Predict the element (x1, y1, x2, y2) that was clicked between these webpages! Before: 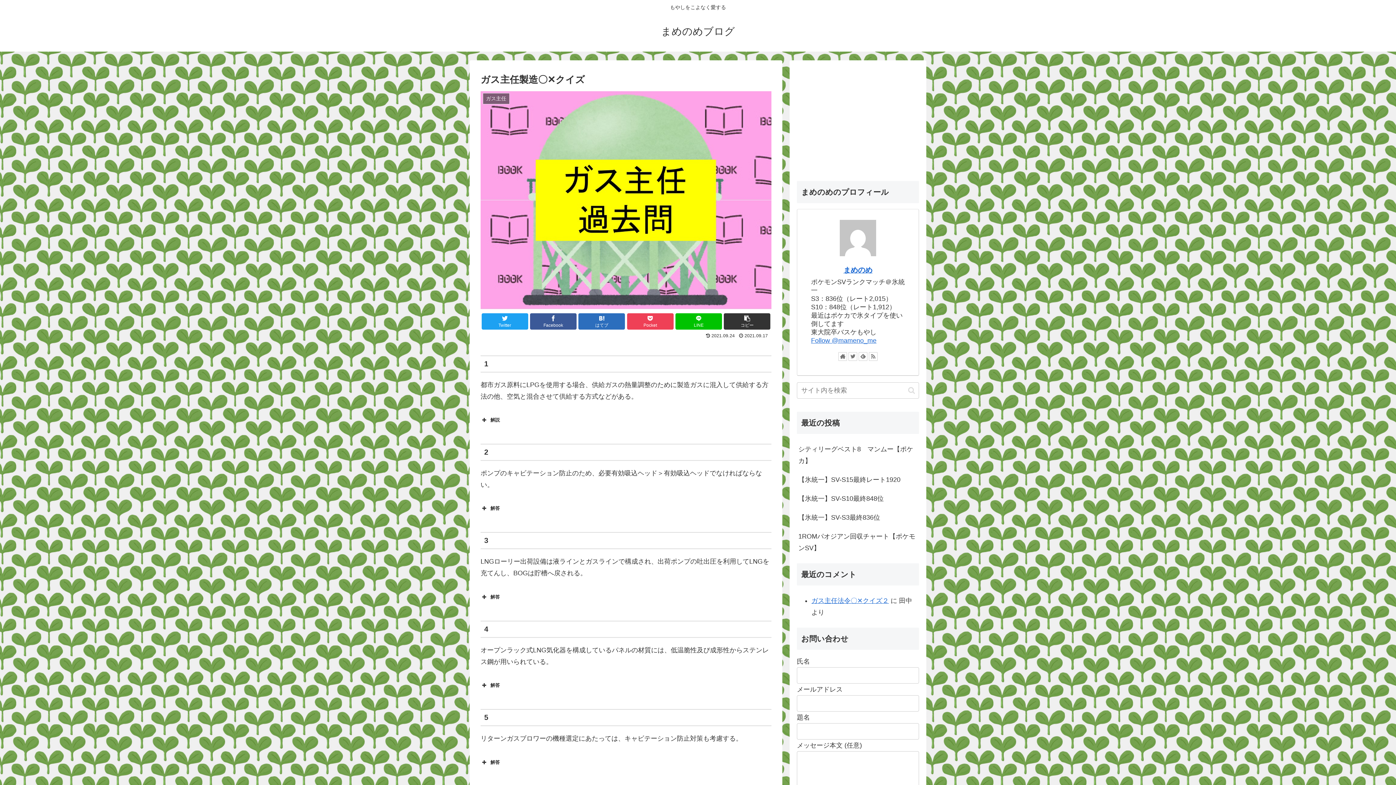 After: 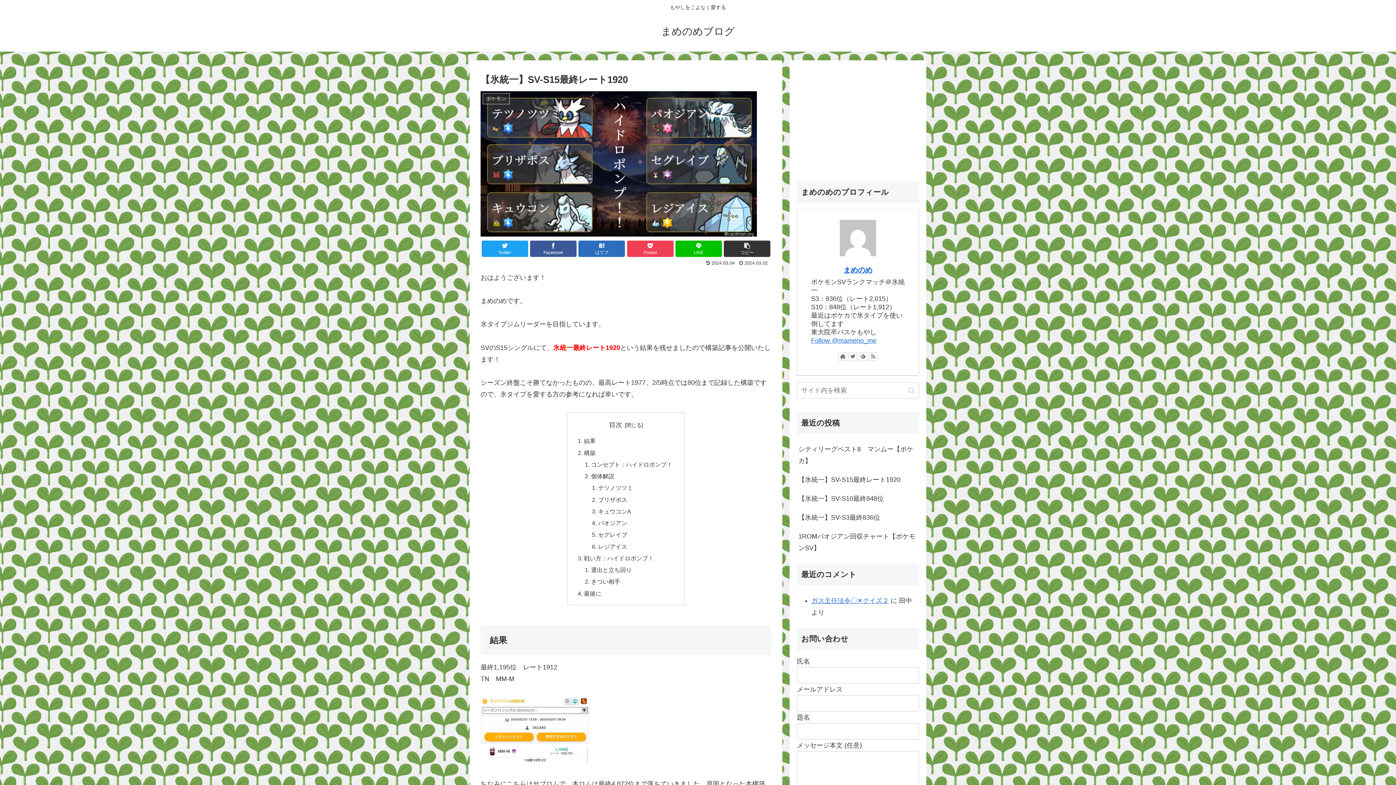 Action: label: 【氷統一】SV-S15最終レート1920 bbox: (797, 470, 919, 489)